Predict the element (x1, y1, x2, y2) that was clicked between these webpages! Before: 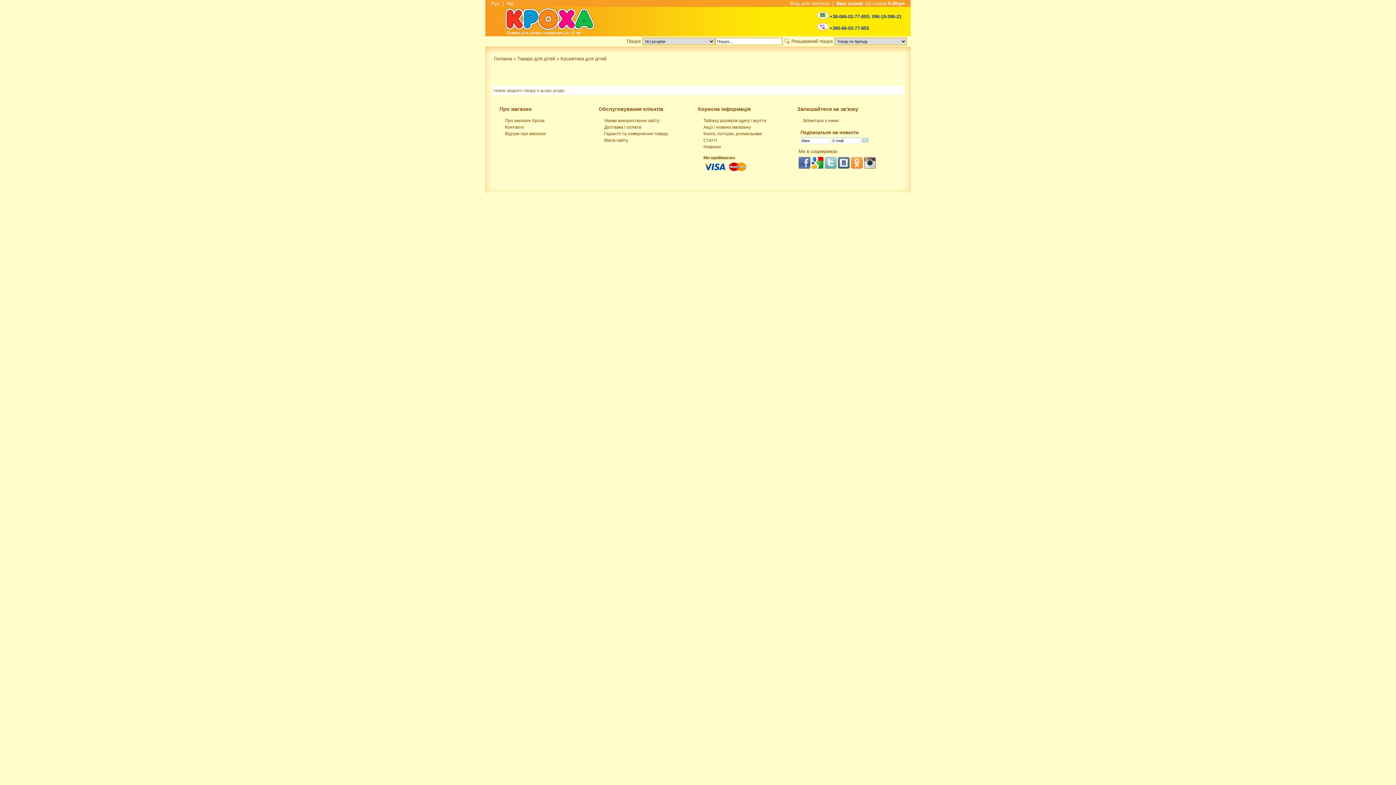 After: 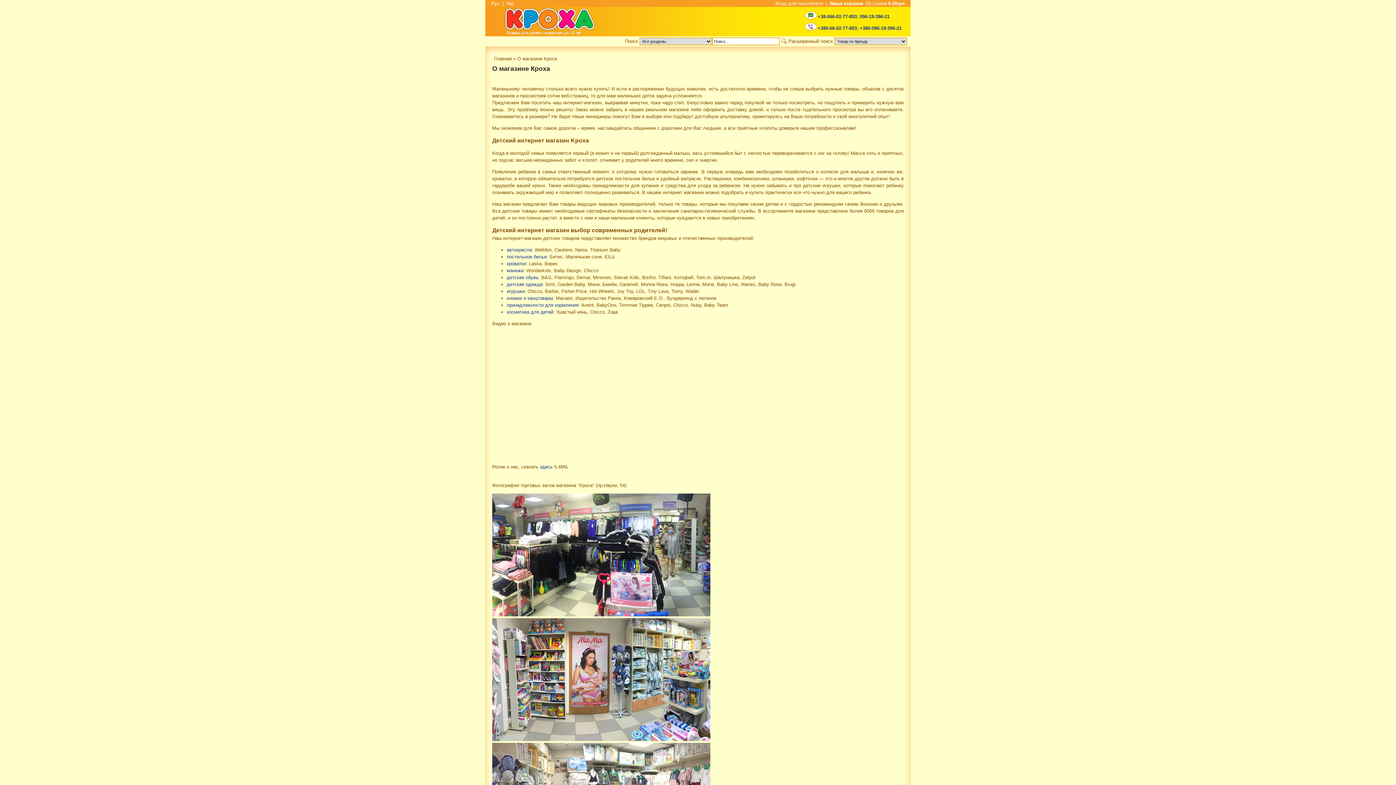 Action: label: Про магазин Кроха bbox: (505, 118, 544, 123)